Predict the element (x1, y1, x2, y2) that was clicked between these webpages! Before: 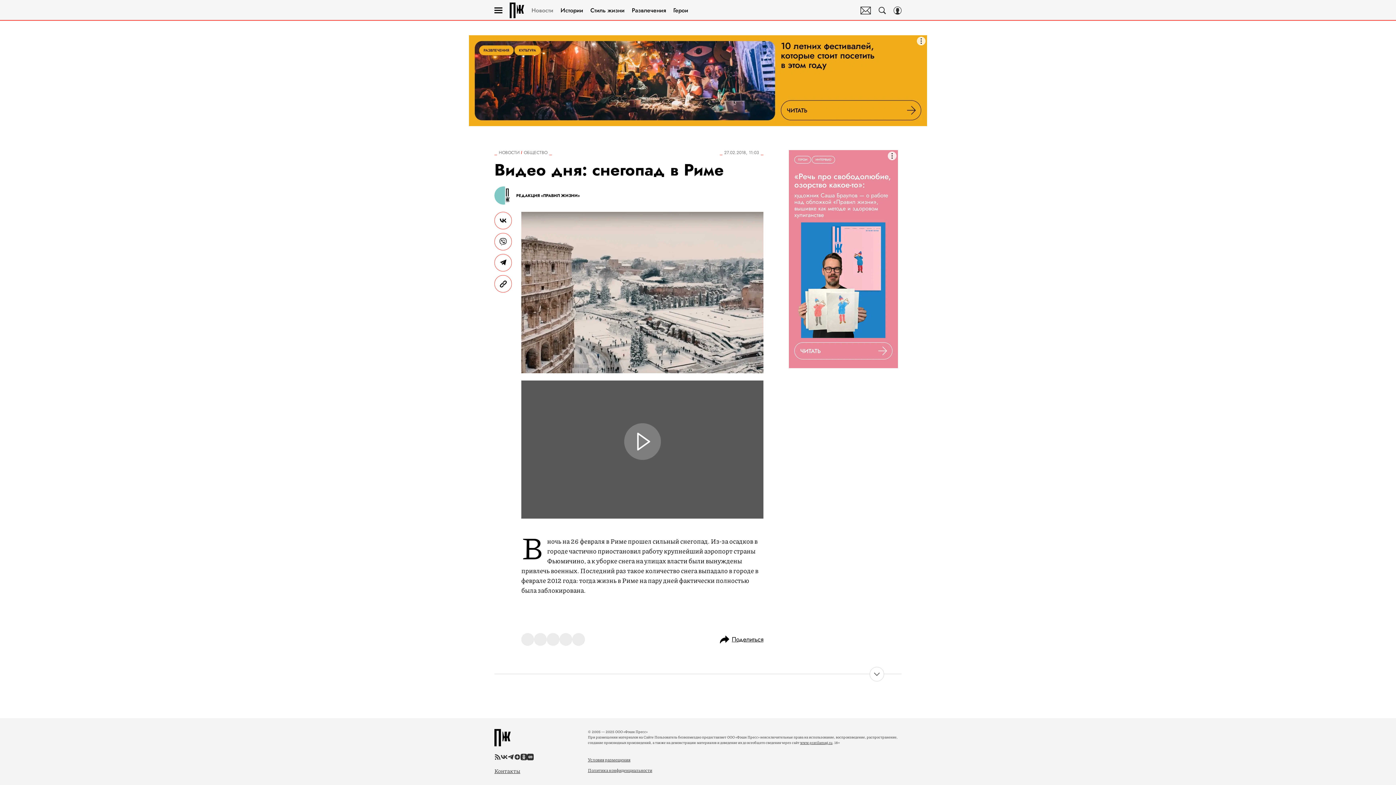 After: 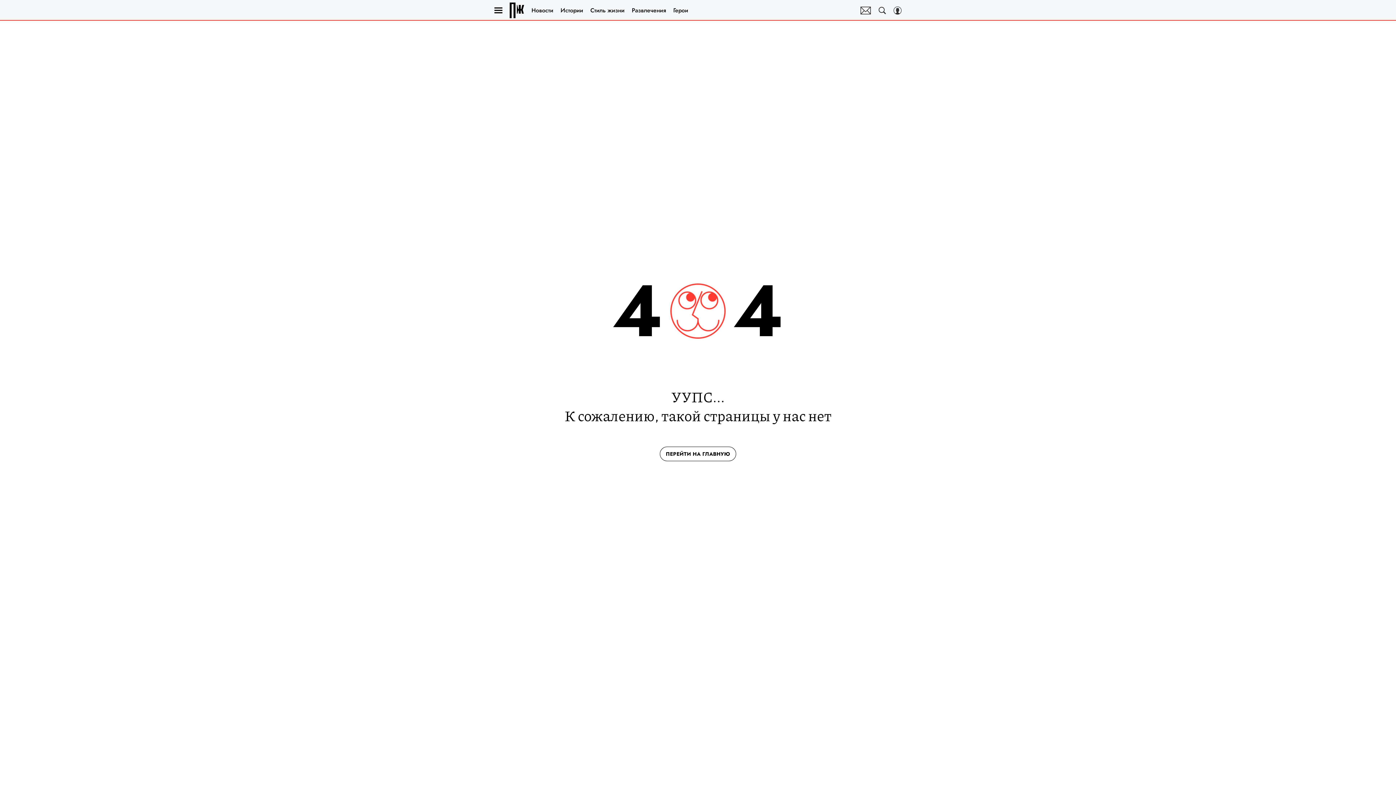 Action: label: Правила жизни bbox: (509, 2, 524, 18)